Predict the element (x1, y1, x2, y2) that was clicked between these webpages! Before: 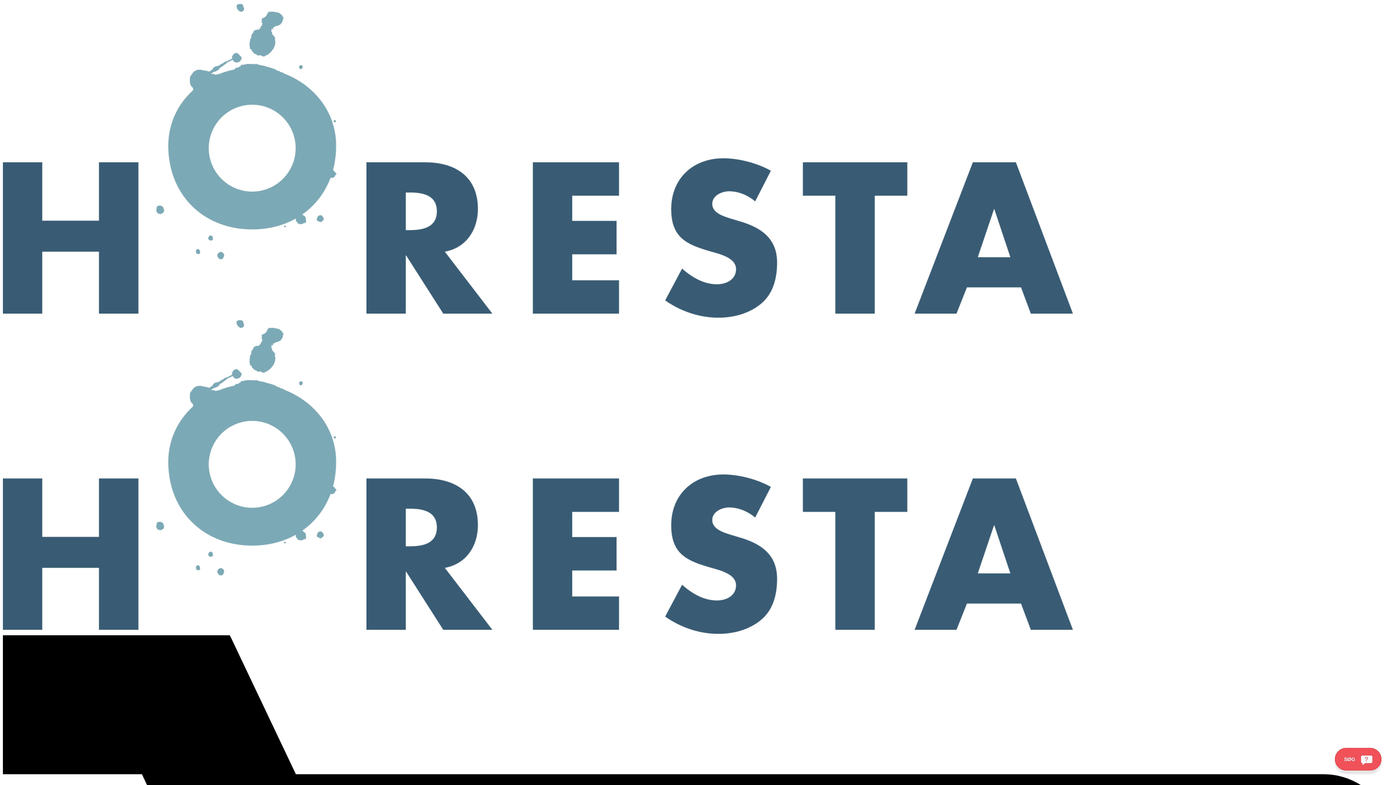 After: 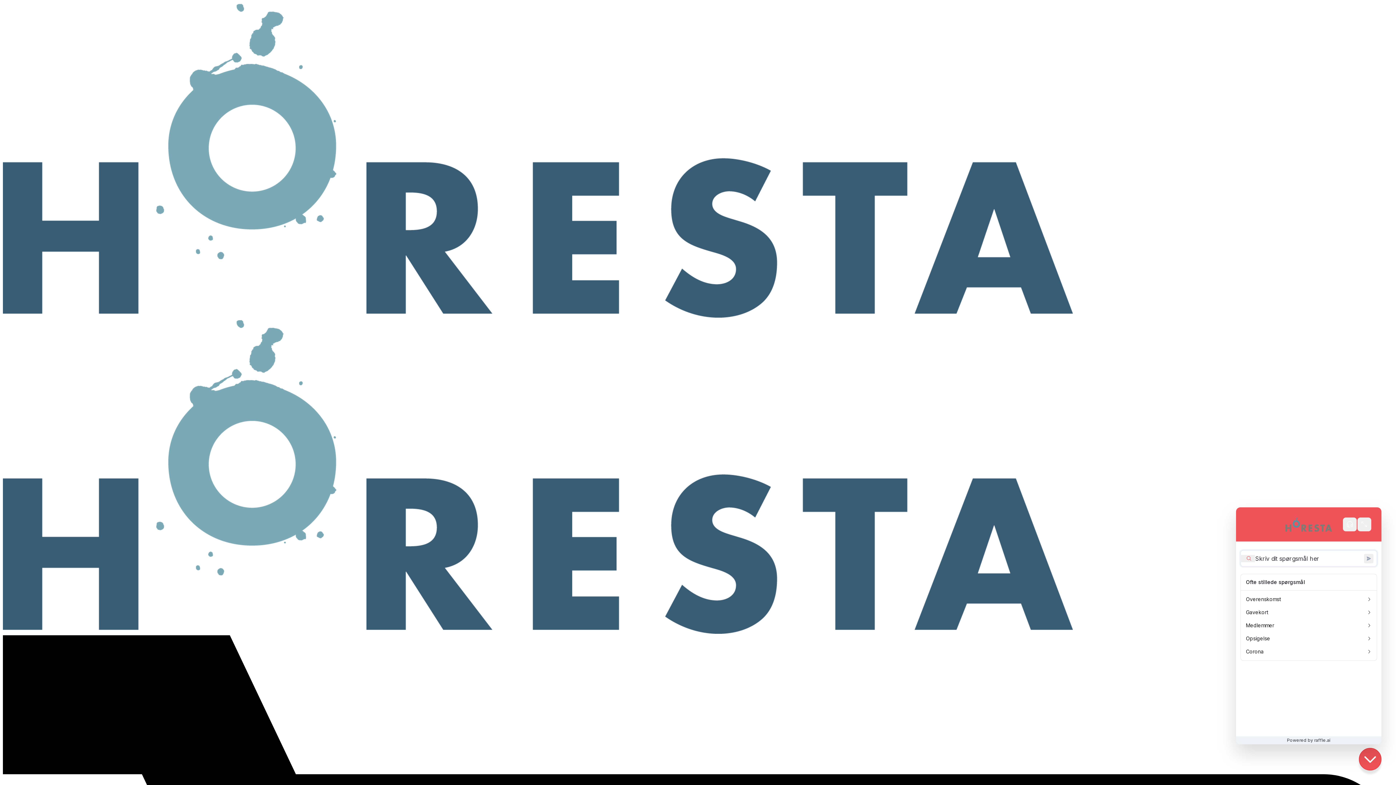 Action: bbox: (1335, 748, 1381, 770) label: SØG